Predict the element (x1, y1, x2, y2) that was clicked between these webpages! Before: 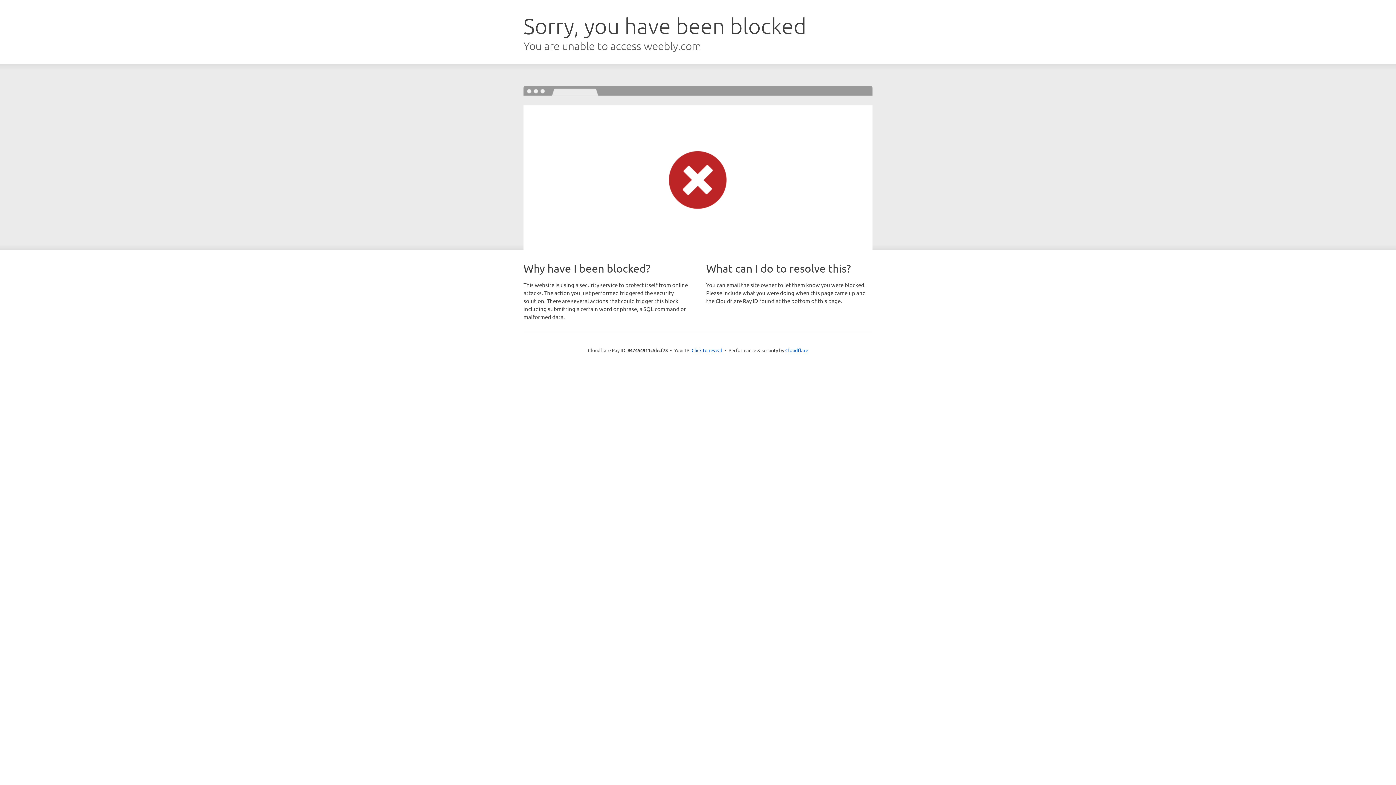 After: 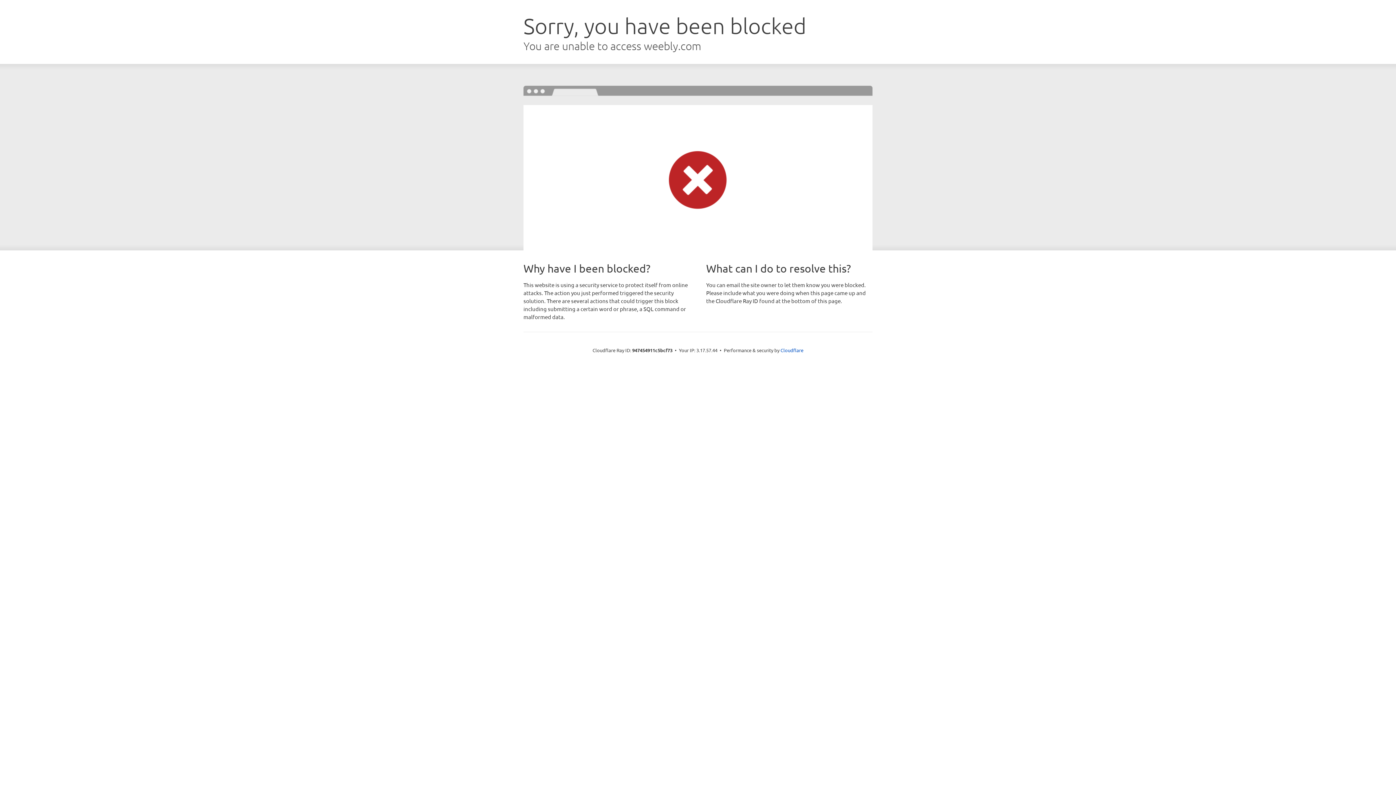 Action: label: Click to reveal bbox: (691, 346, 722, 353)